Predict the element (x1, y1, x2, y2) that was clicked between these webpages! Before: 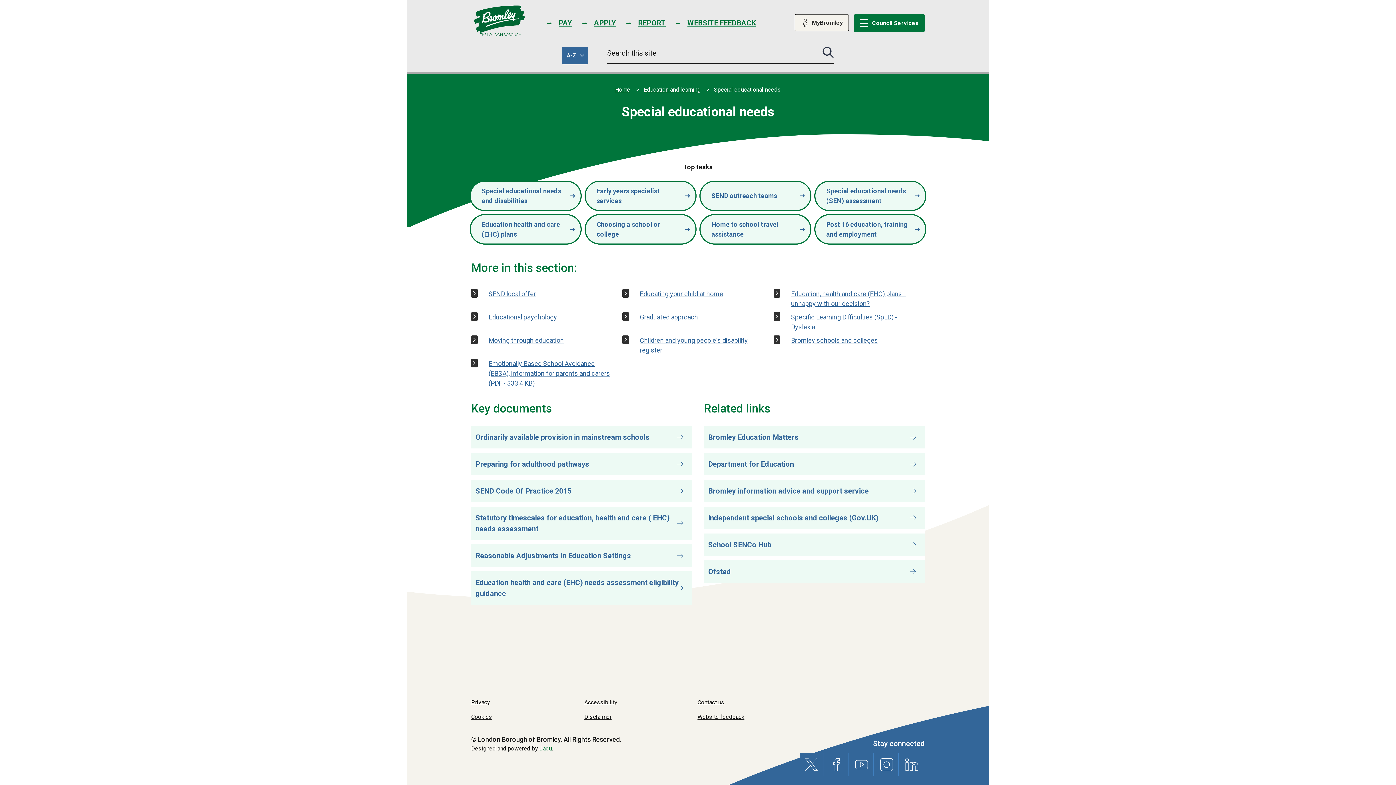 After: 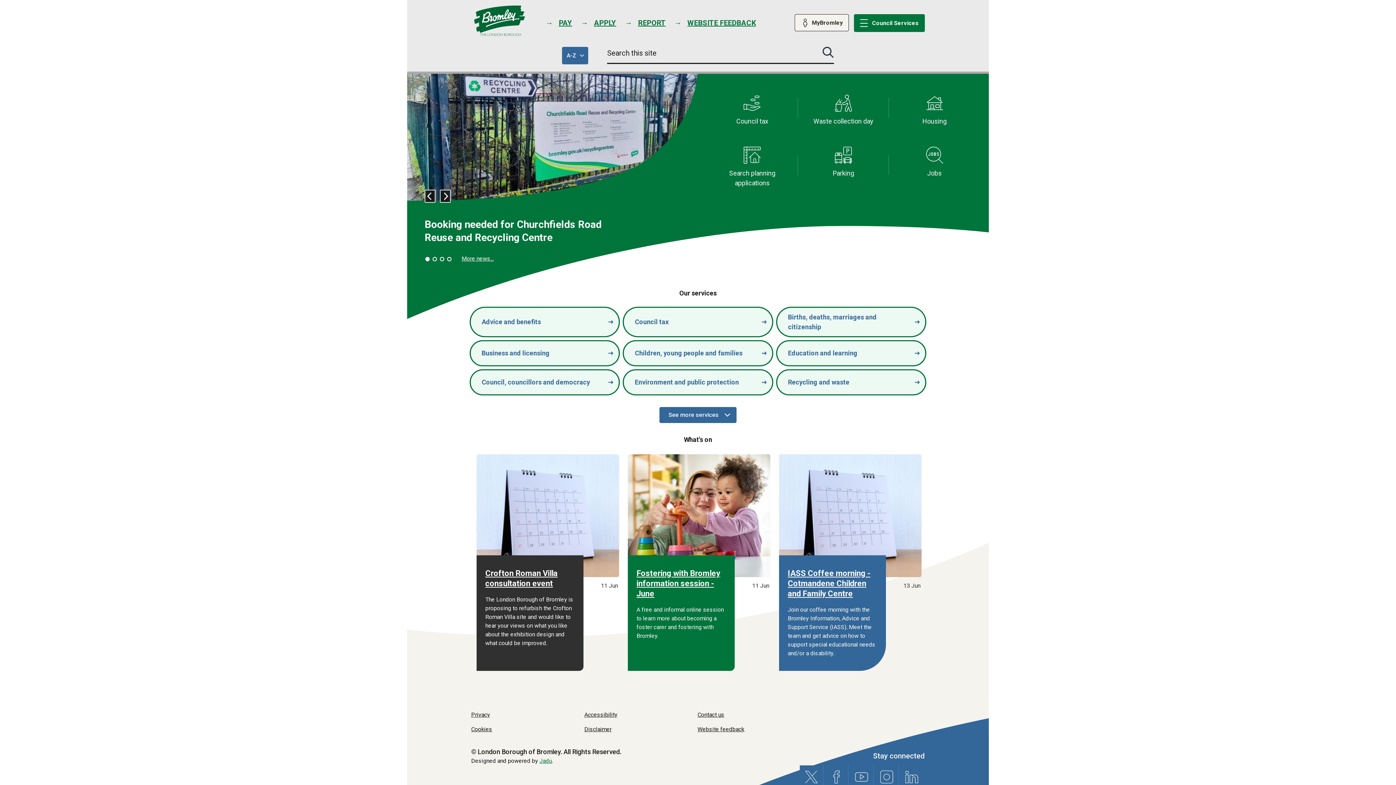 Action: bbox: (471, 2, 528, 38)